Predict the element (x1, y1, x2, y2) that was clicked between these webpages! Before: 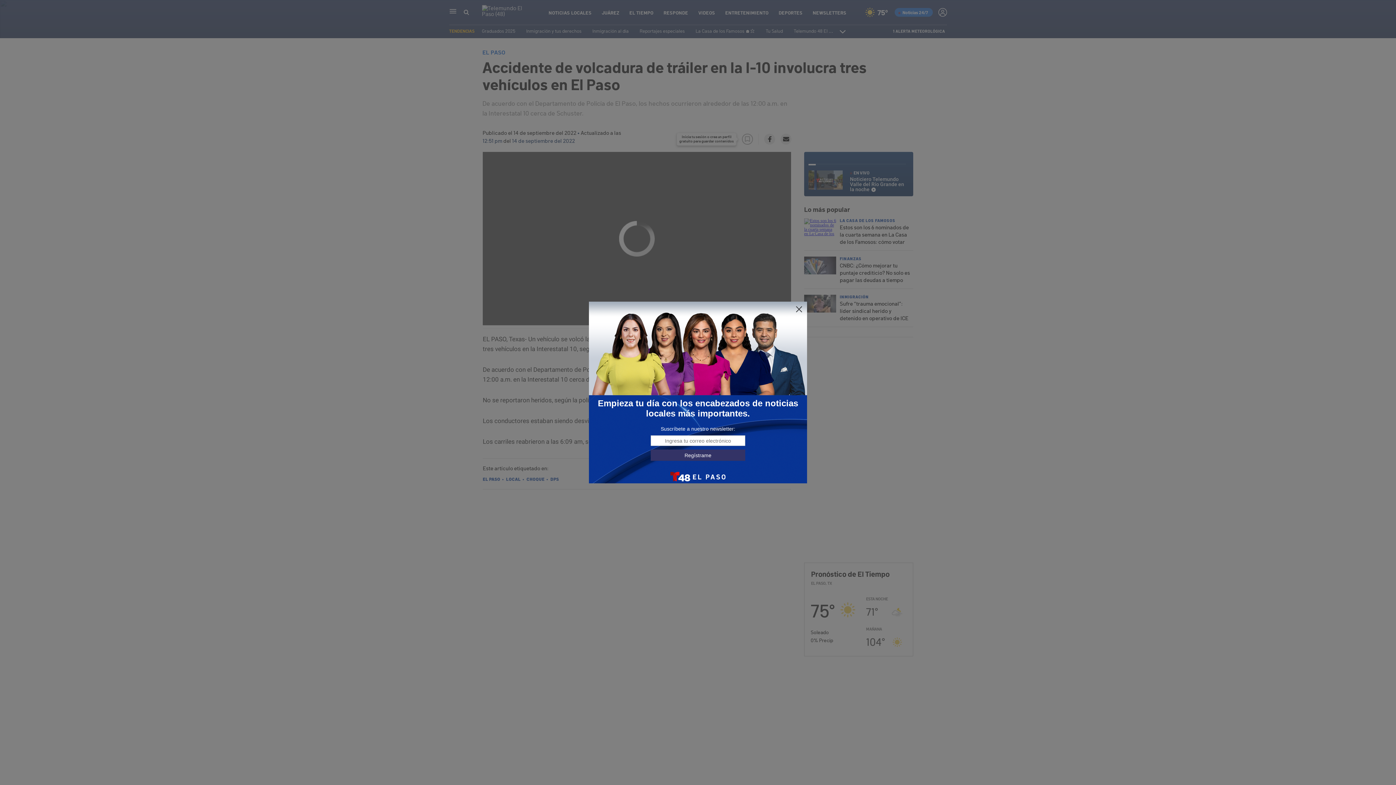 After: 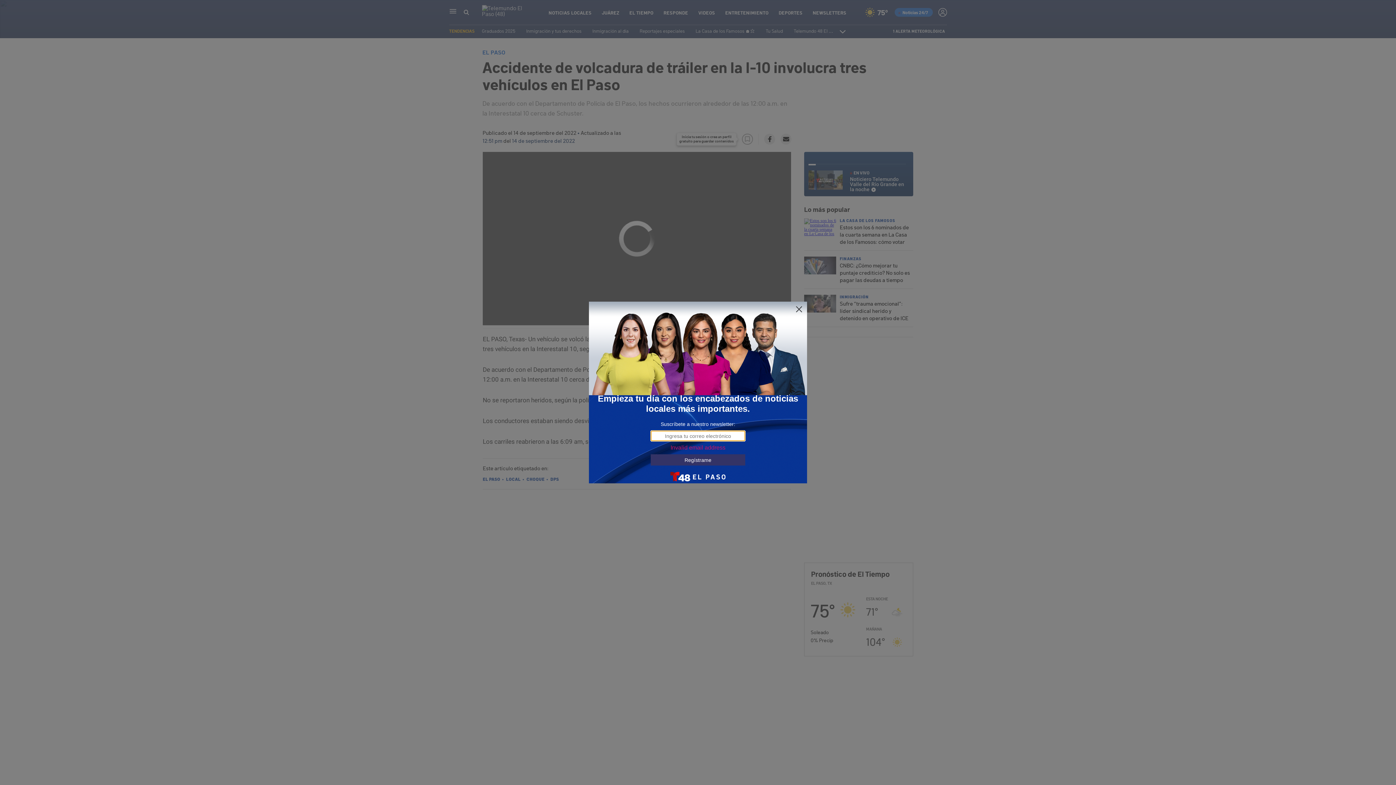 Action: bbox: (650, 449, 745, 461) label: Regístrame